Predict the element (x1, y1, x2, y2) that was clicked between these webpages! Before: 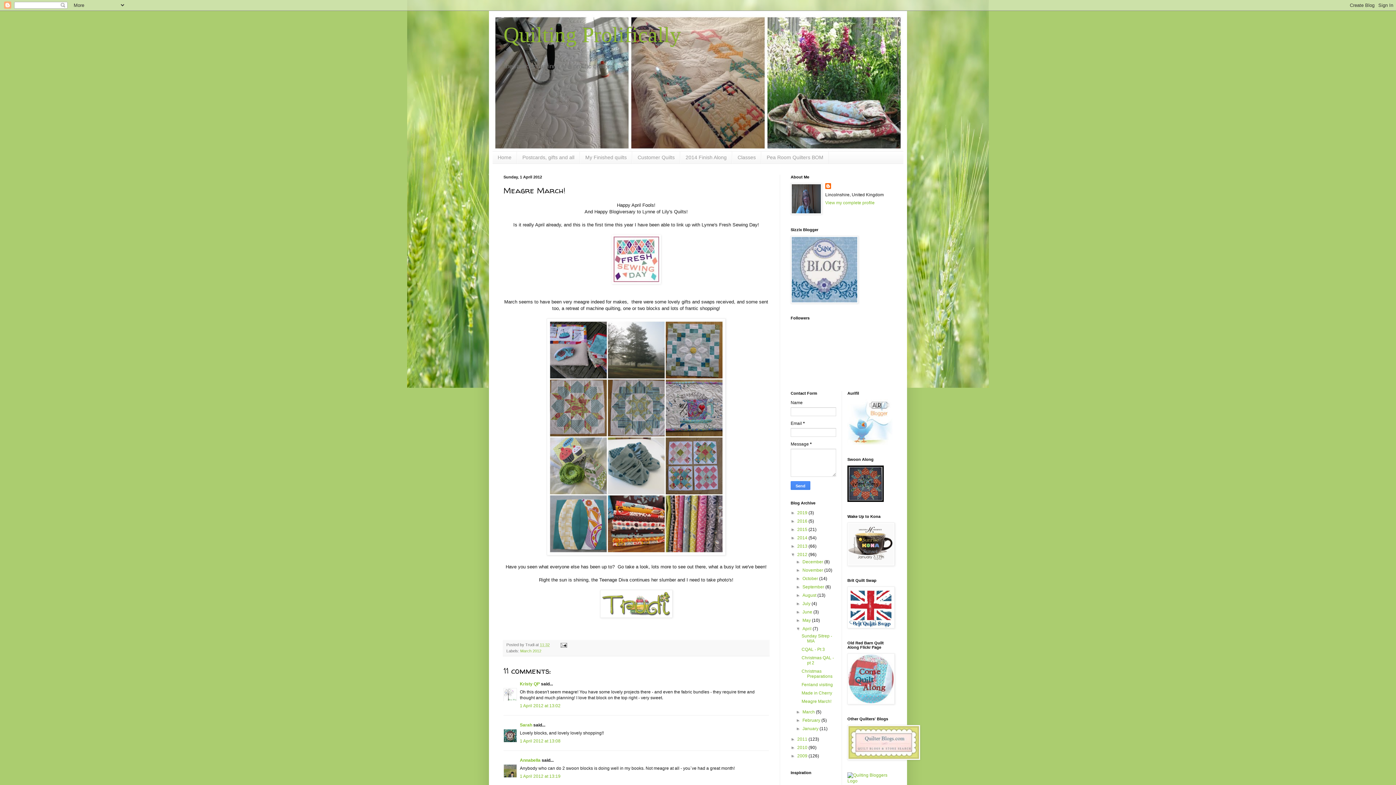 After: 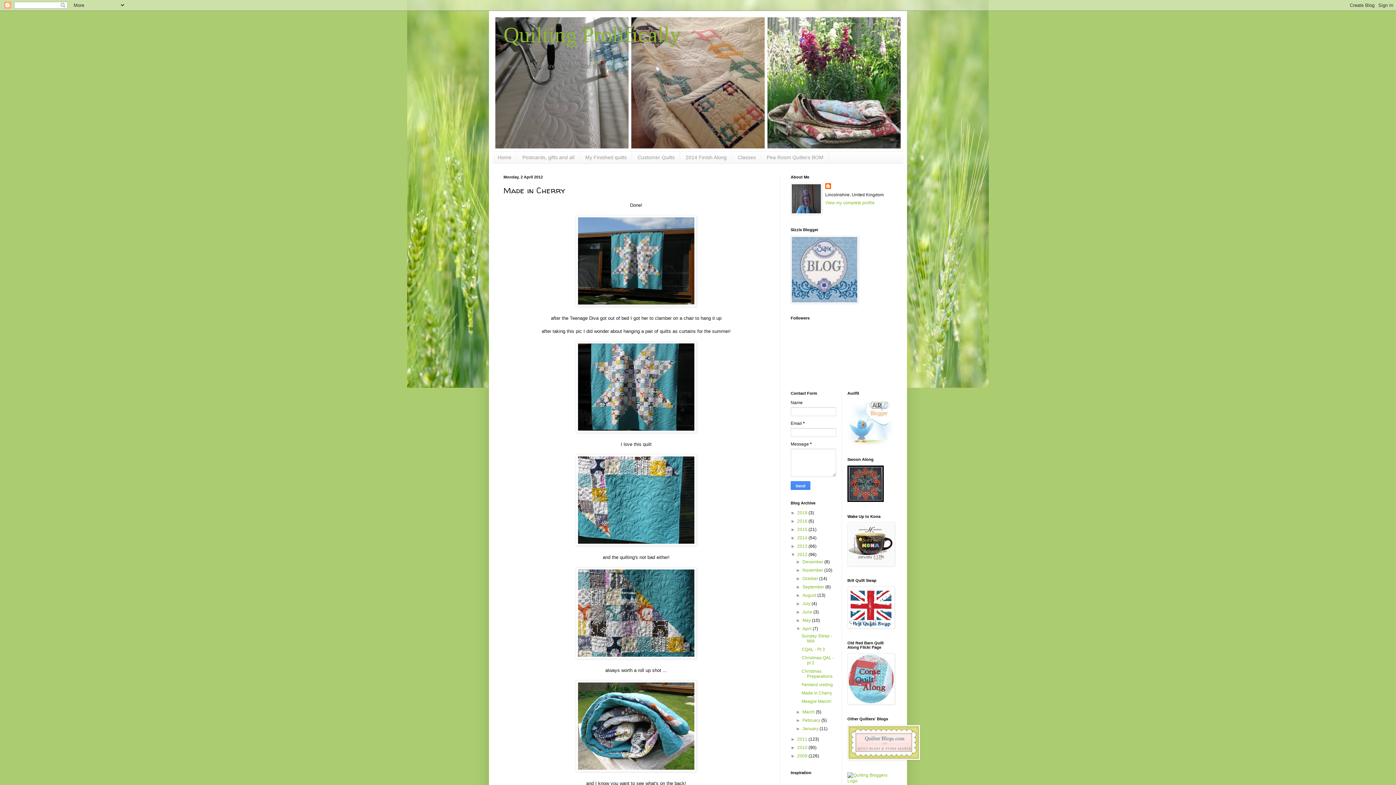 Action: label: Made in Cherry bbox: (801, 690, 832, 695)